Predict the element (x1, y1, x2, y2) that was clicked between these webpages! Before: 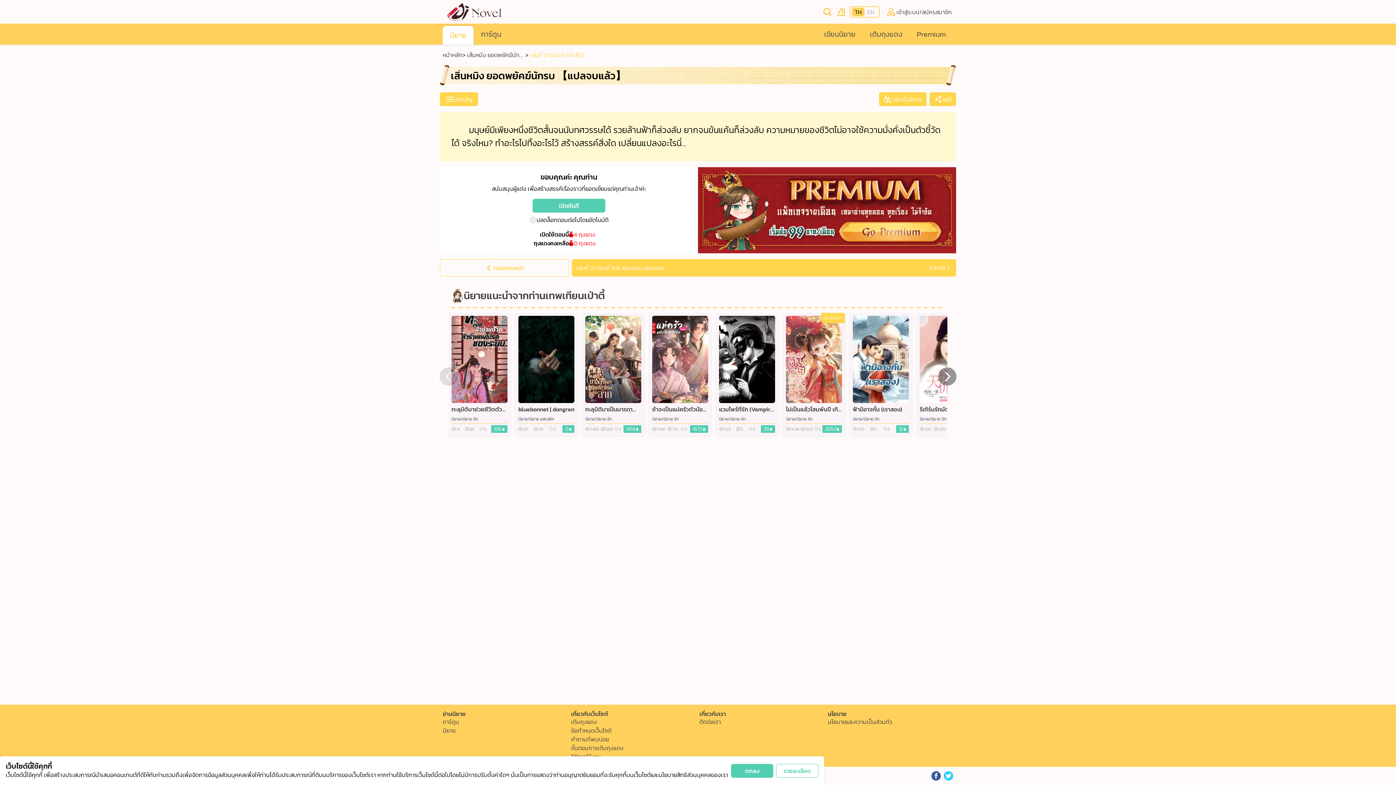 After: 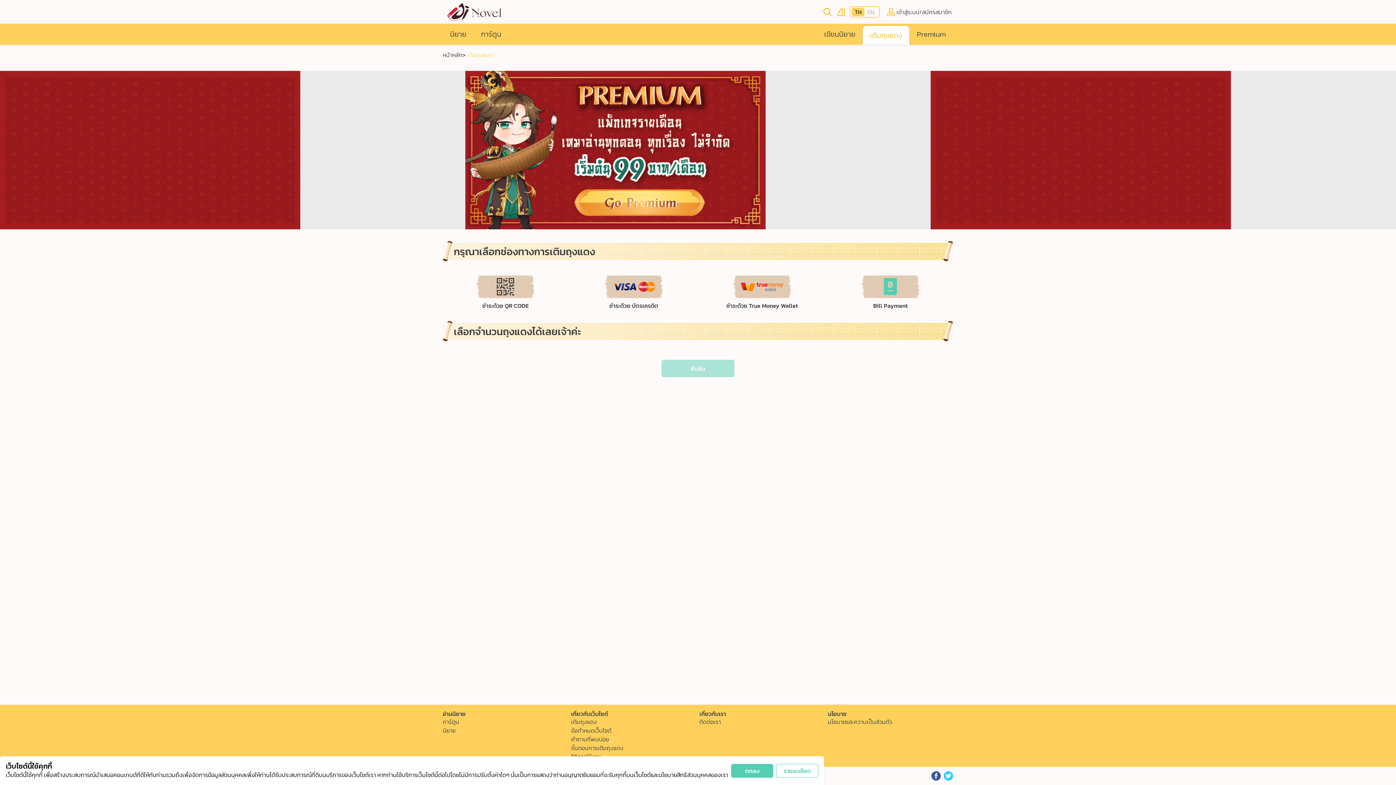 Action: bbox: (862, 23, 909, 44) label: เติมถุงแดง